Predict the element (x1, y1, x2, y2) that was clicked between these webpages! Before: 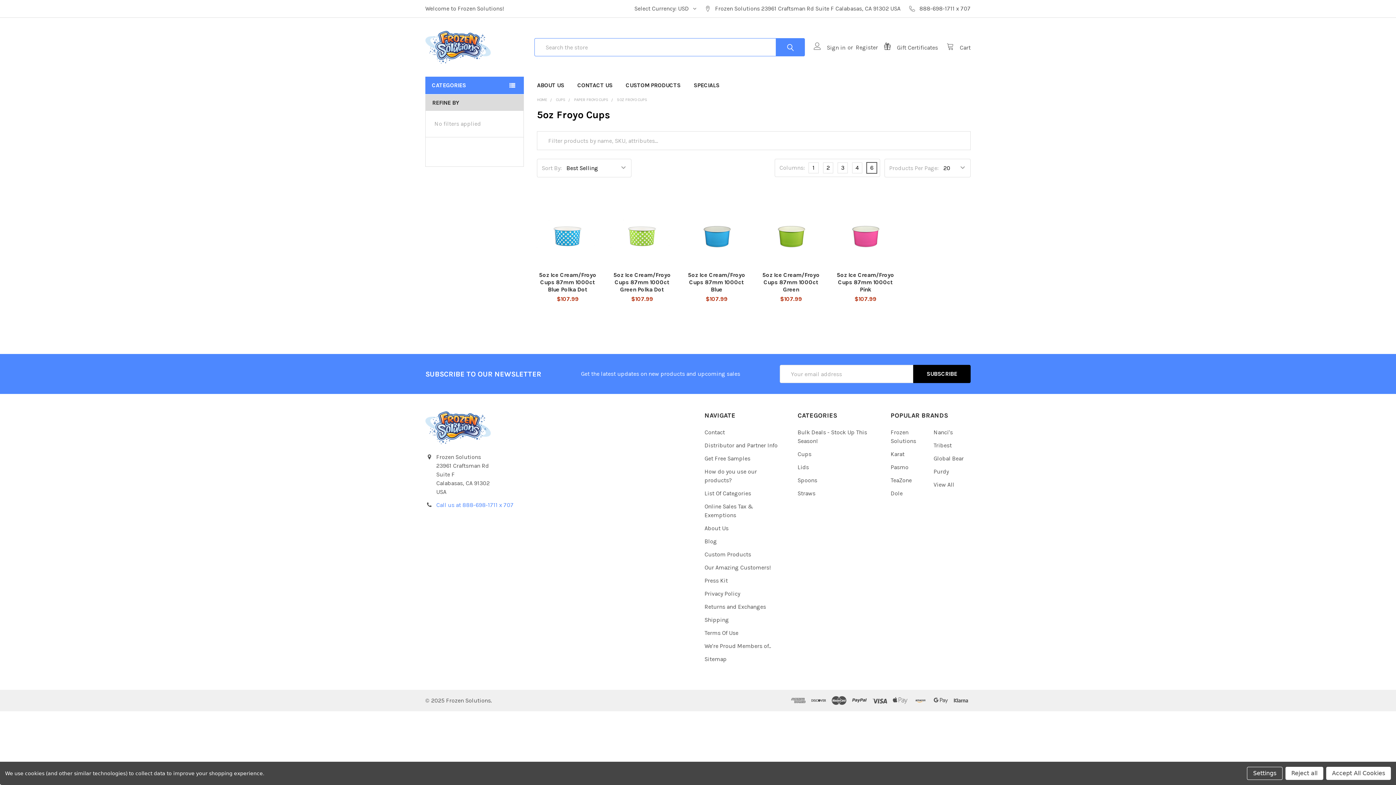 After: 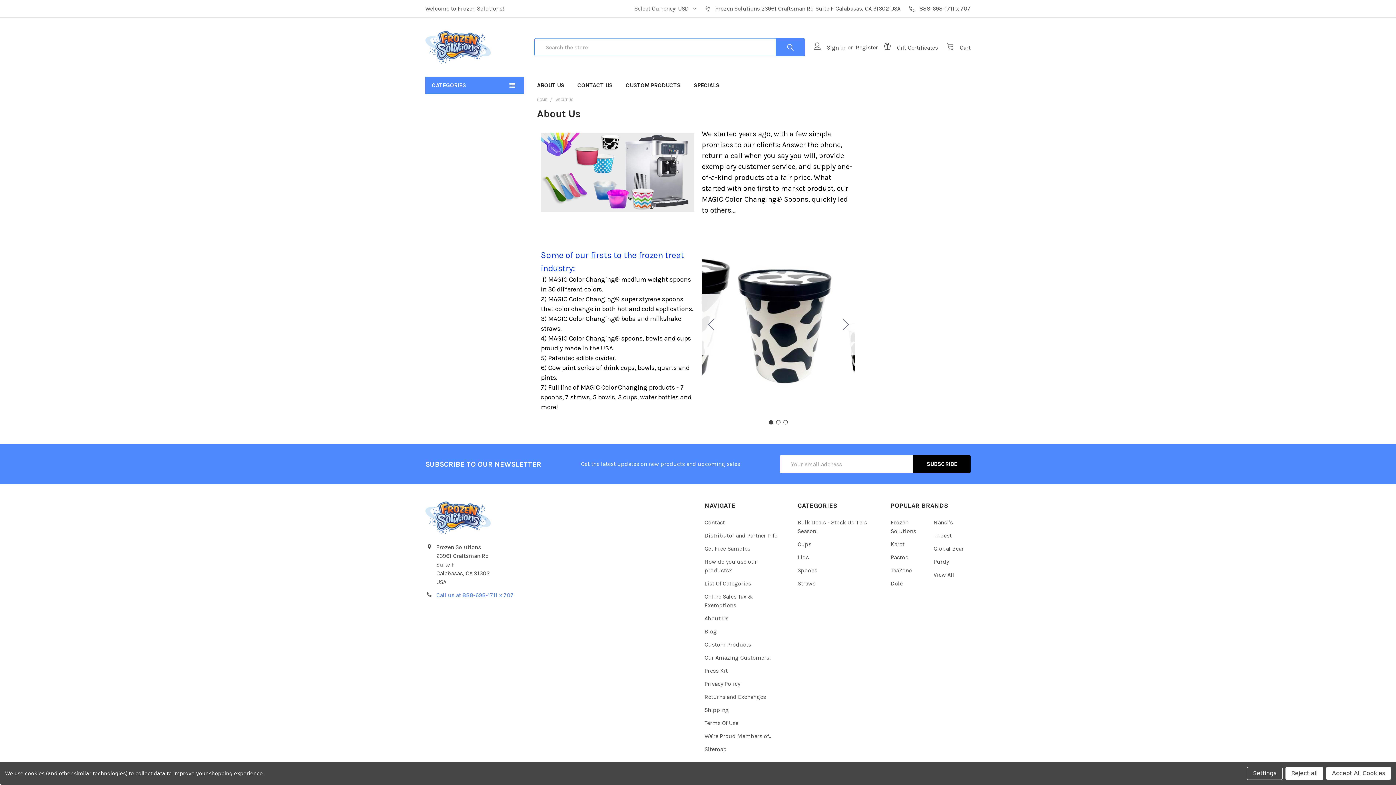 Action: label: ABOUT US bbox: (530, 76, 570, 94)